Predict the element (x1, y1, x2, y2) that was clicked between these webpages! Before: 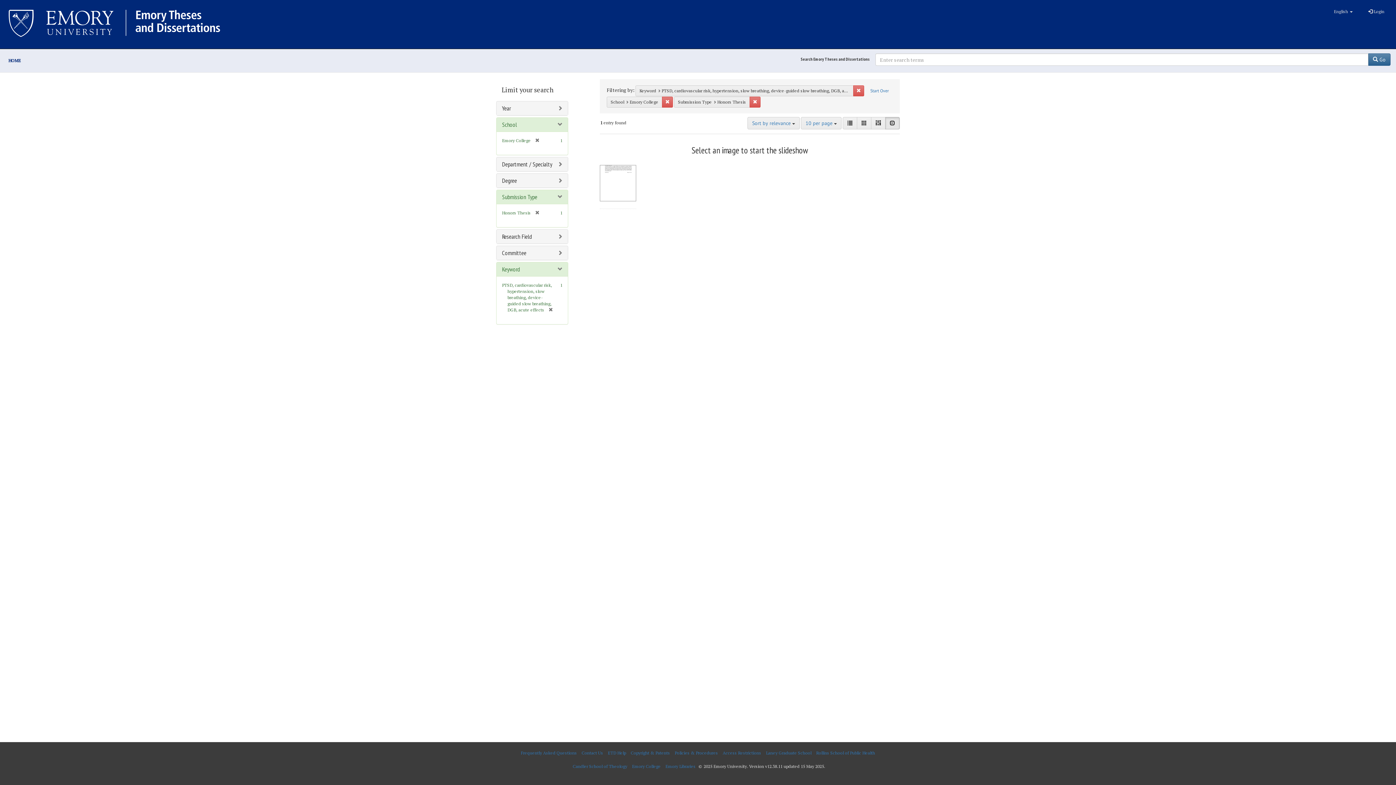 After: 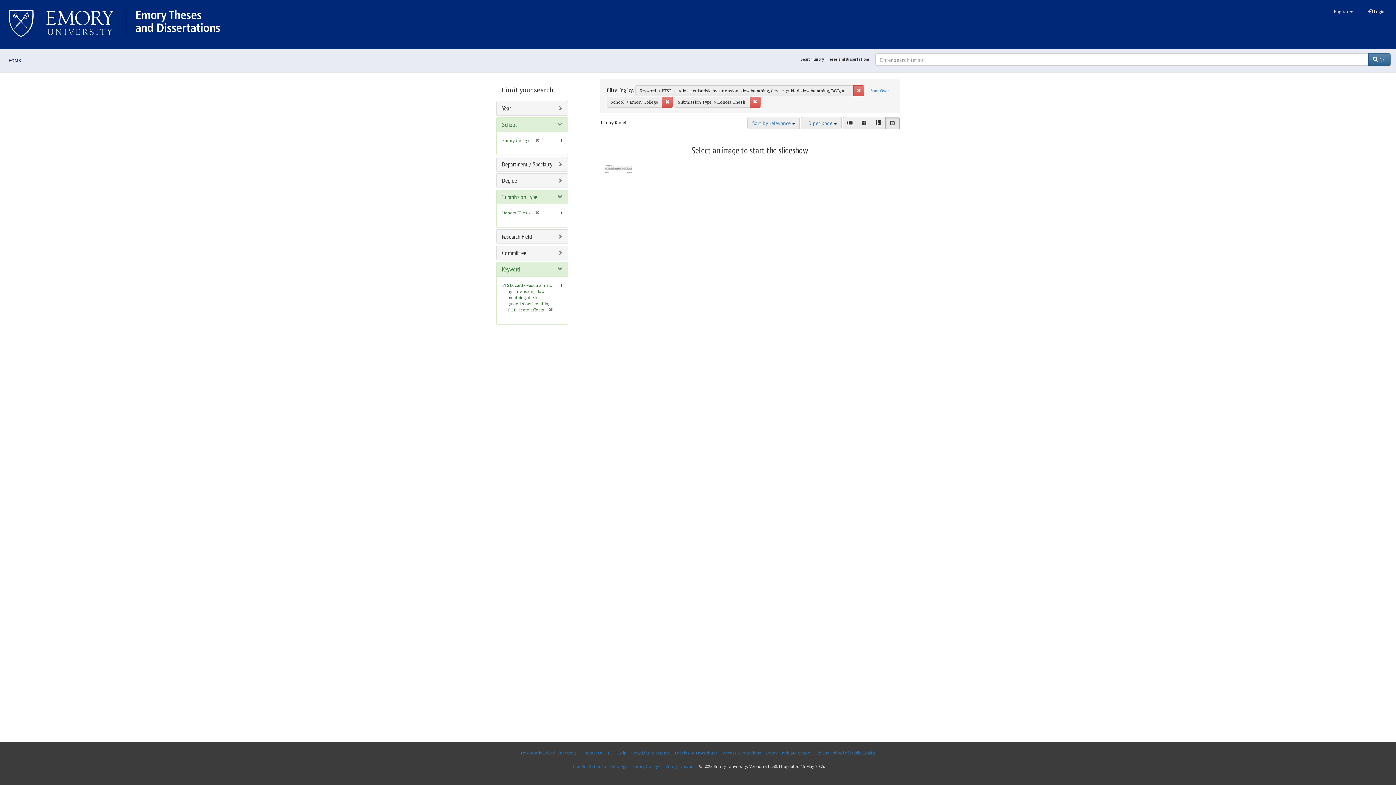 Action: label:  Go bbox: (1368, 53, 1390, 65)